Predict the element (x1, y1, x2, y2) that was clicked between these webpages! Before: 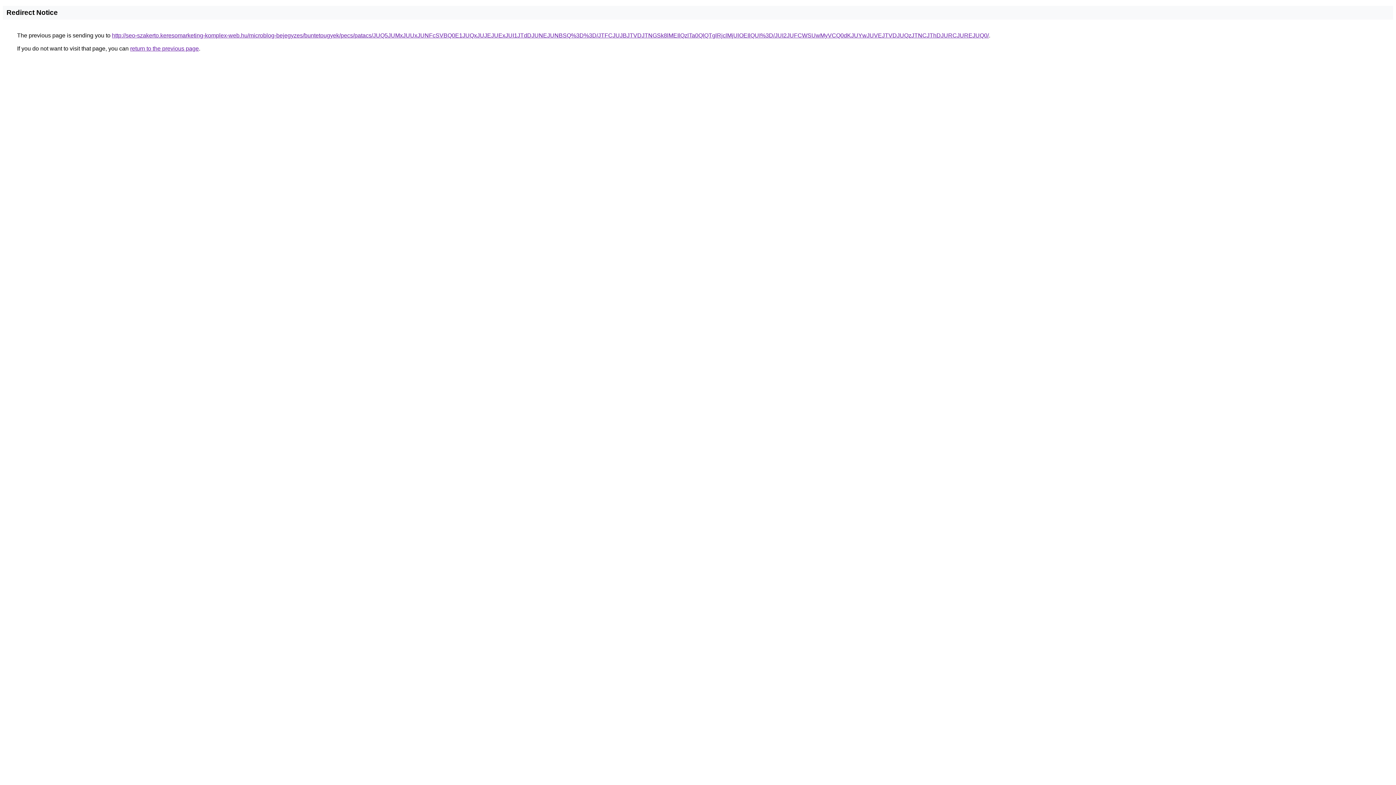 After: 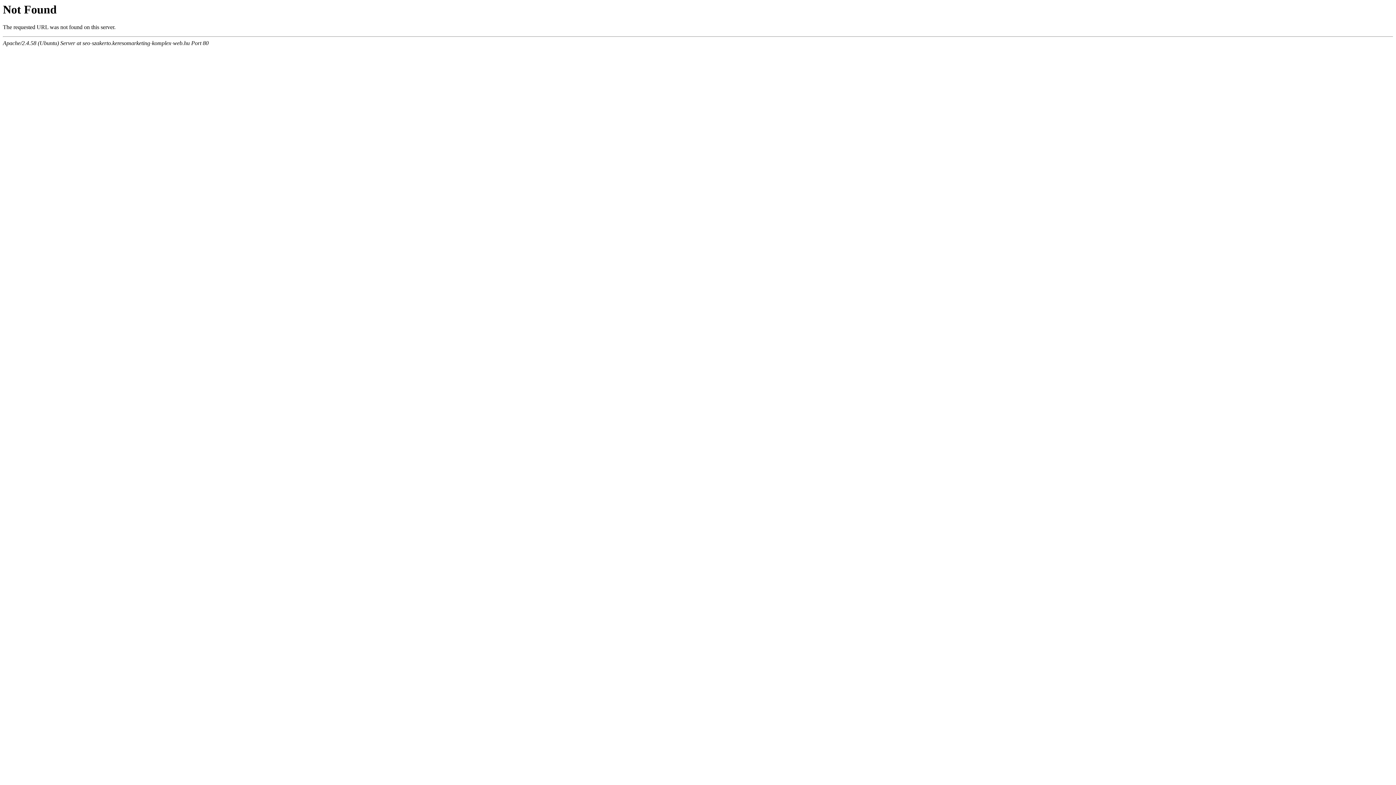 Action: bbox: (112, 32, 989, 38) label: http://seo-szakerto.keresomarketing-komplex-web.hu/microblog-bejegyzes/buntetougyek/pecs/patacs/JUQ5JUMxJUUxJUNFcSVBQ0E1JUQxJUJEJUExJUI1JTdDJUNEJUNBSQ%3D%3D/JTFCJUJBJTVDJTNGSk8lMEIlQzlTa0QlQTglRjclMjUlOEIlQUI%3D/JUI2JUFCWSUwMyVCQ0dKJUYwJUVEJTVDJUQzJTNCJThDJURCJUREJUQ0/